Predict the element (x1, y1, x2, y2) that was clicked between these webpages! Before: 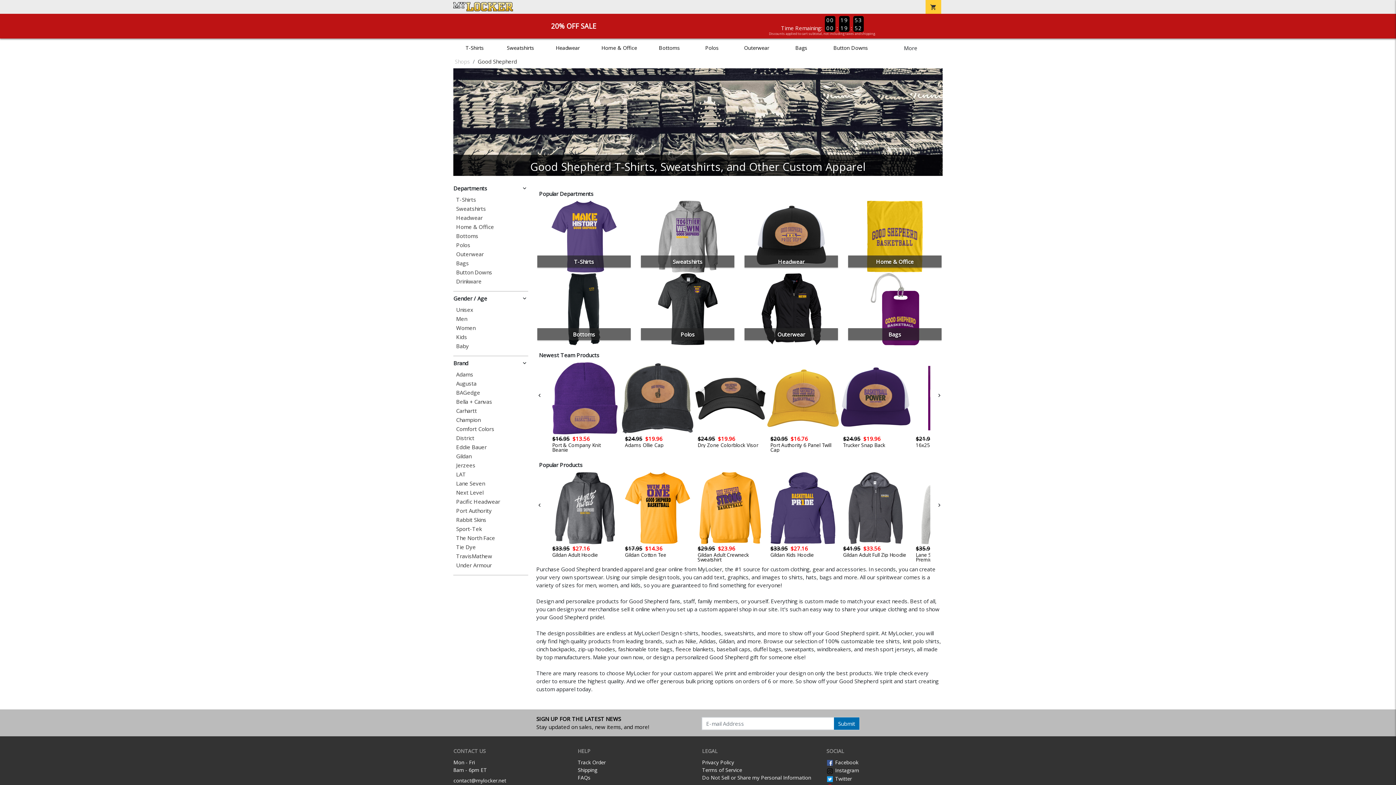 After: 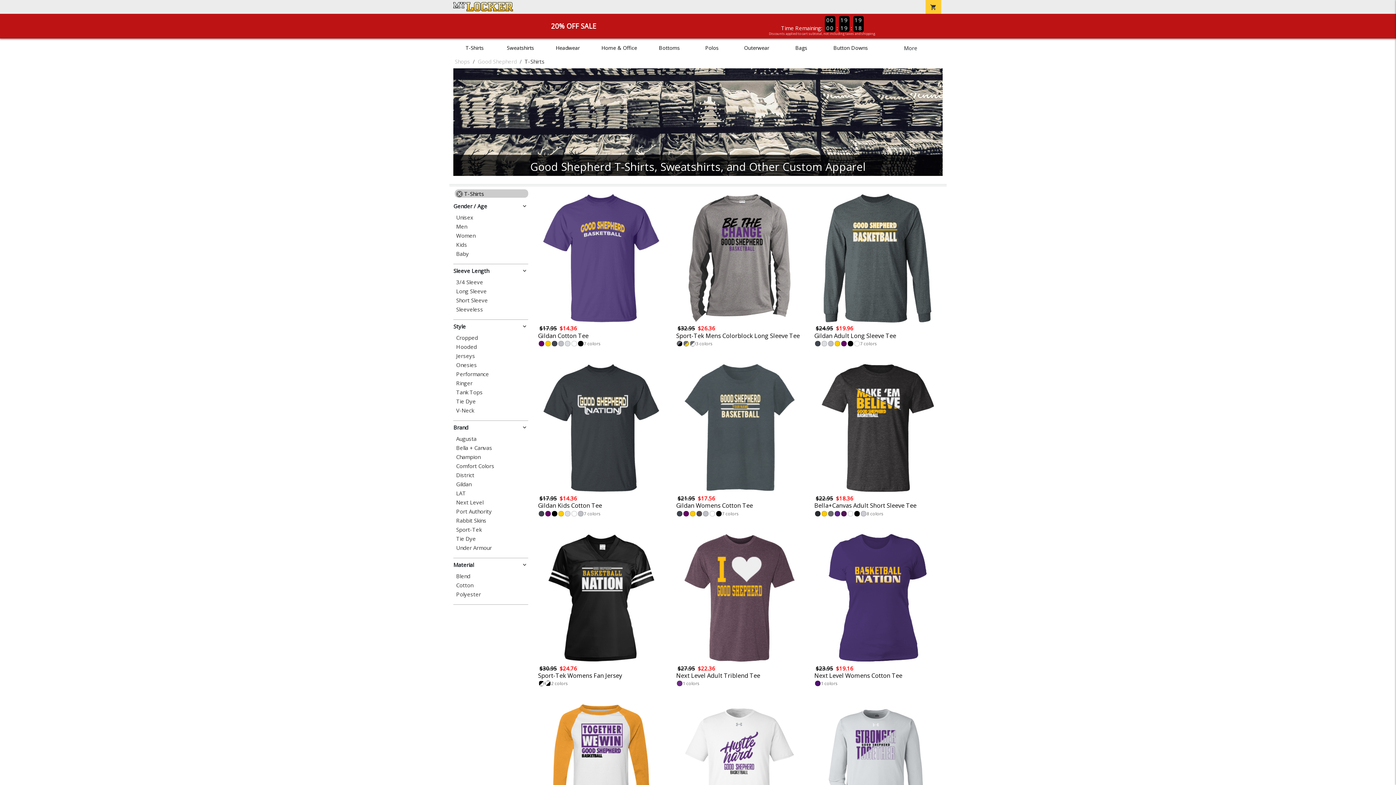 Action: bbox: (456, 196, 528, 202) label: T-Shirts